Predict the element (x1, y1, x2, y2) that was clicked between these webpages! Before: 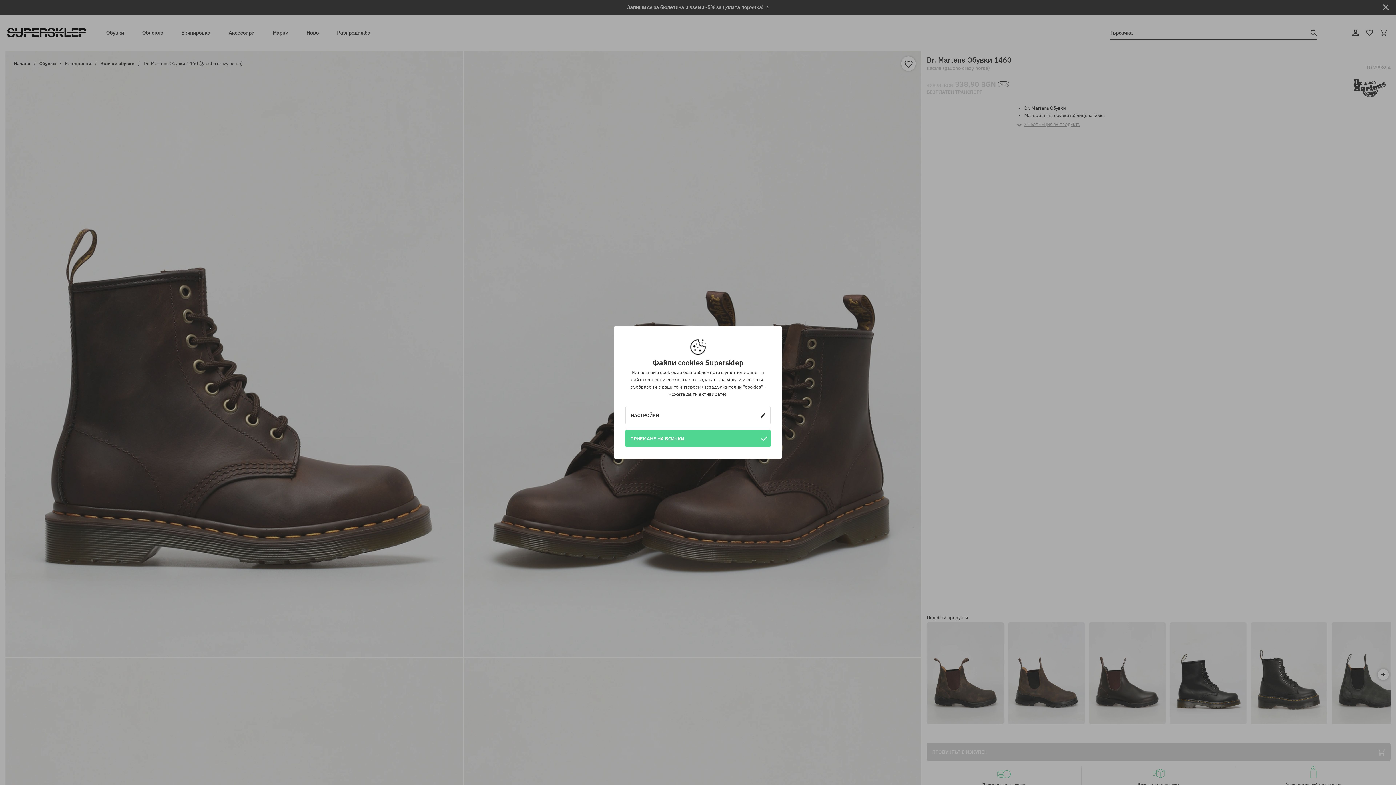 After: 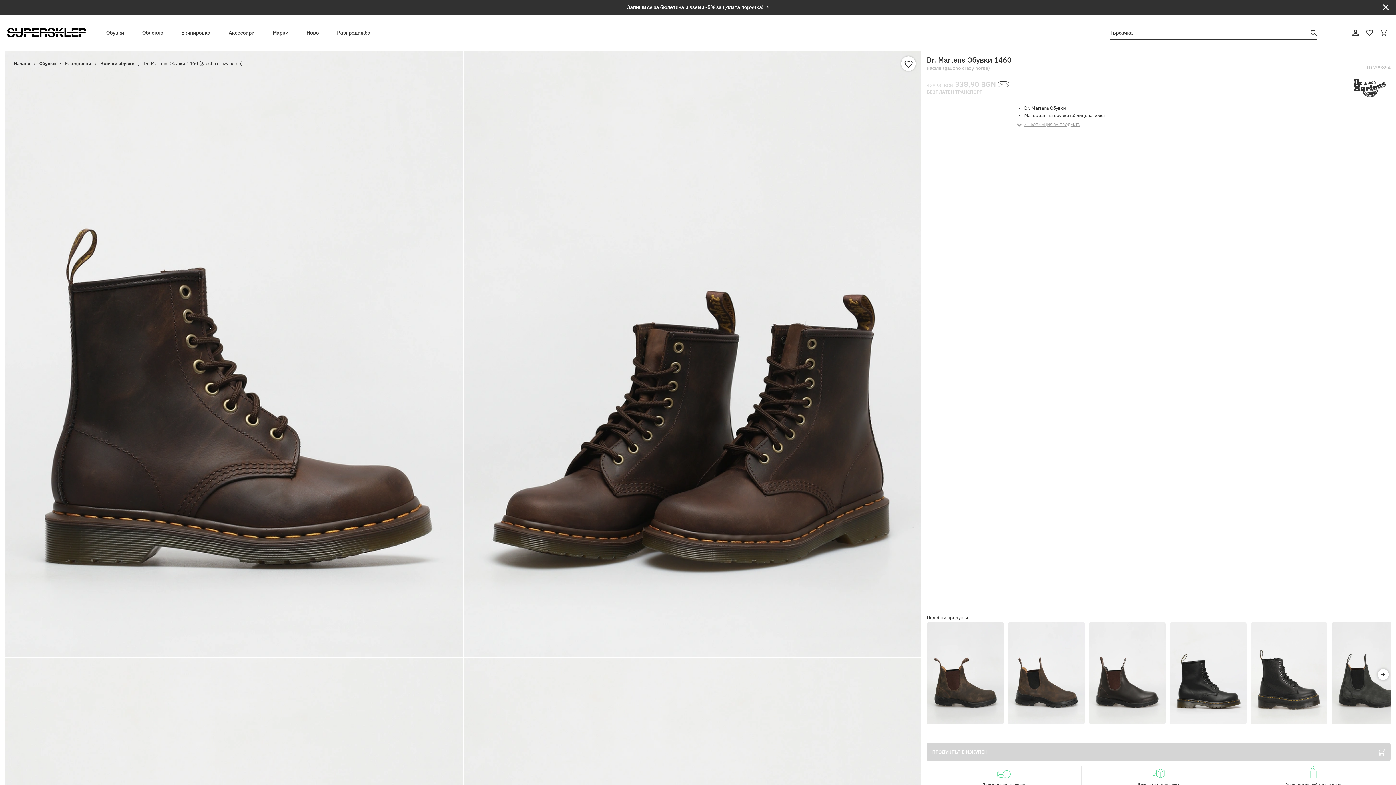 Action: bbox: (625, 430, 770, 447) label: ПРИЕМАНЕ НА ВСИЧКИ